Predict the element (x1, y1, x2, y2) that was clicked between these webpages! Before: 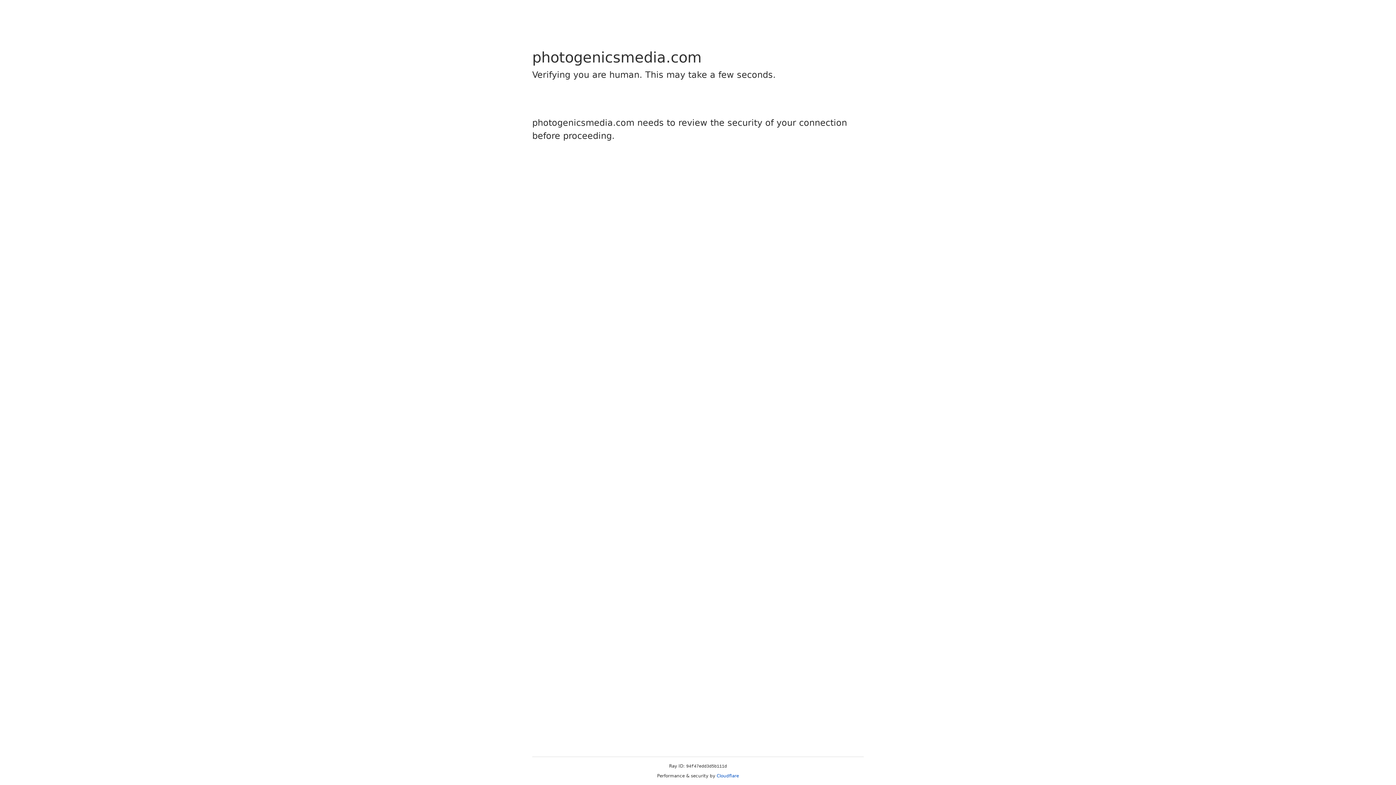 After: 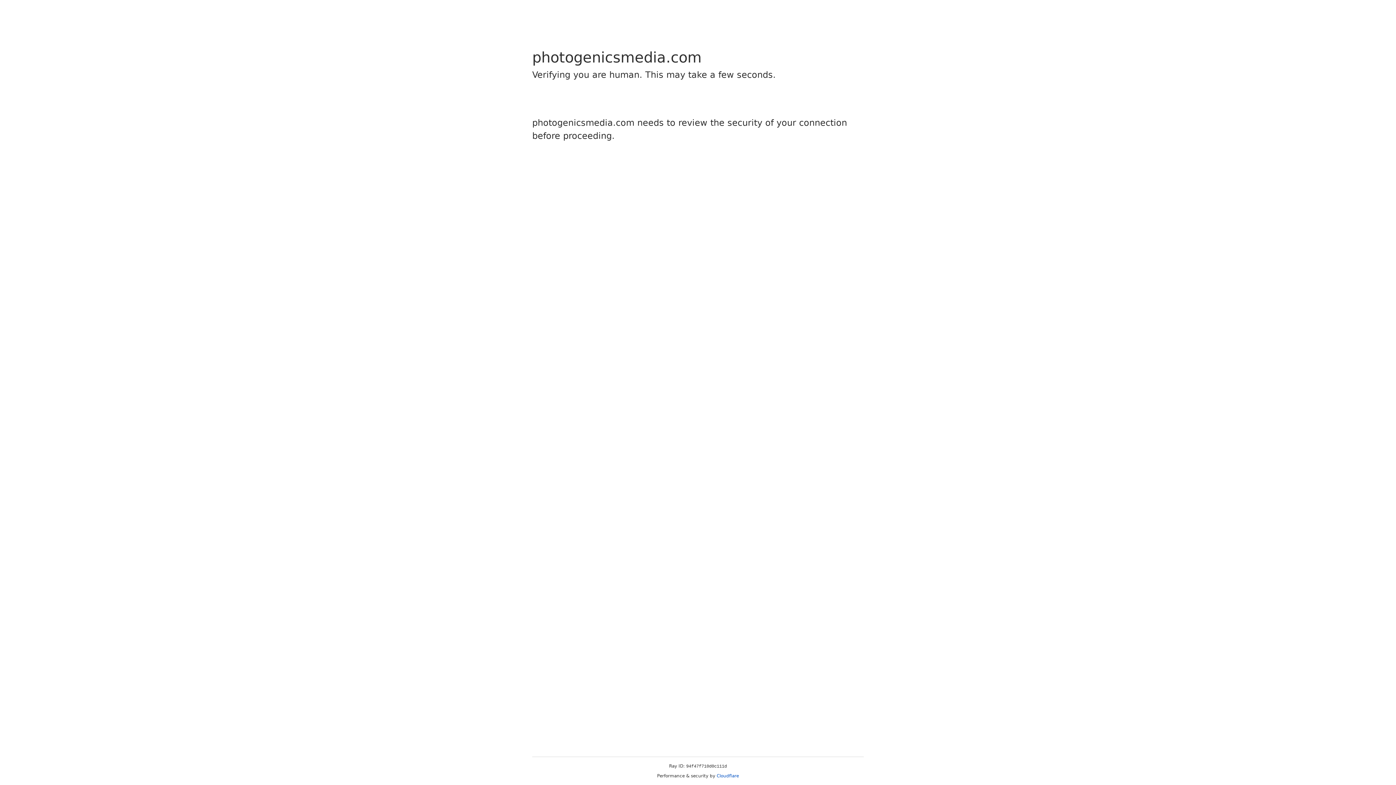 Action: label: Cloudflare bbox: (716, 773, 739, 778)